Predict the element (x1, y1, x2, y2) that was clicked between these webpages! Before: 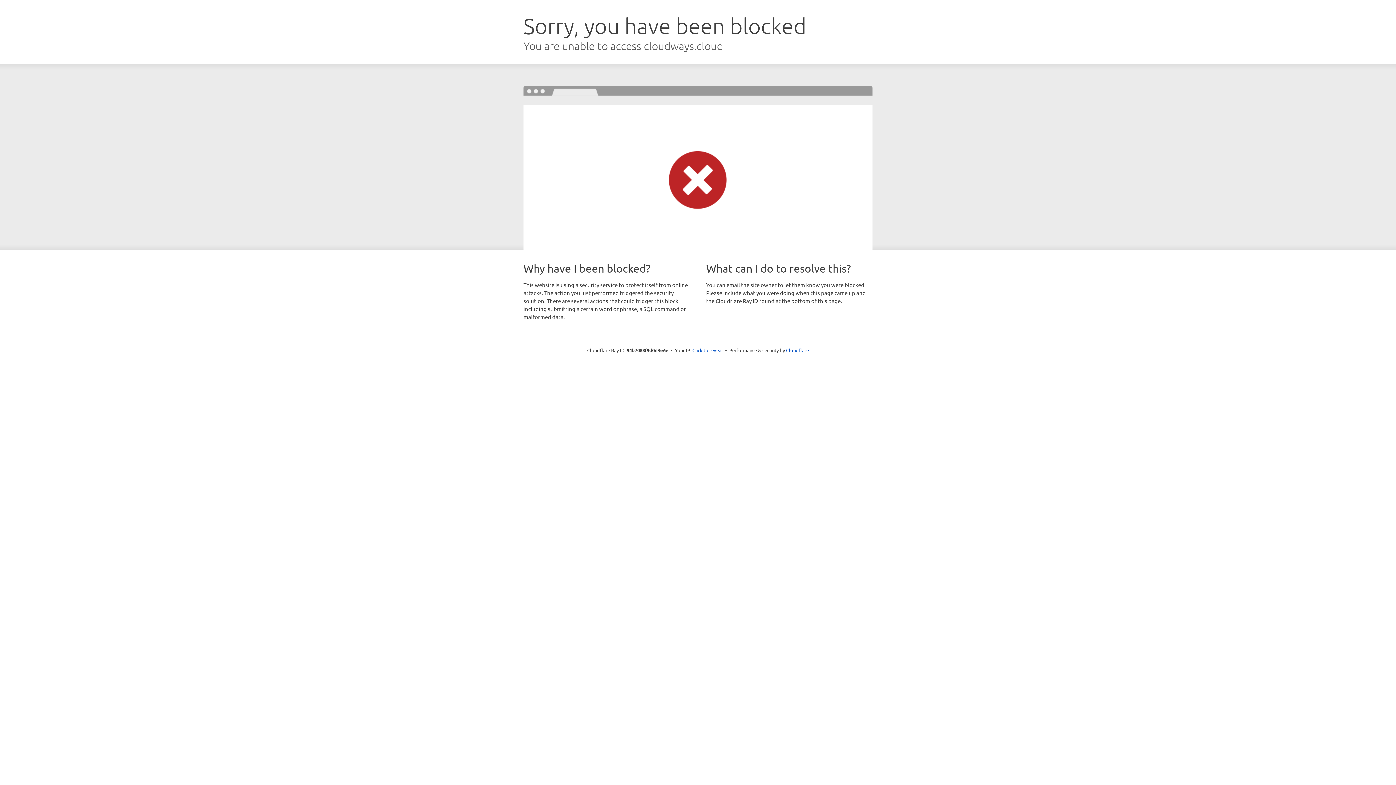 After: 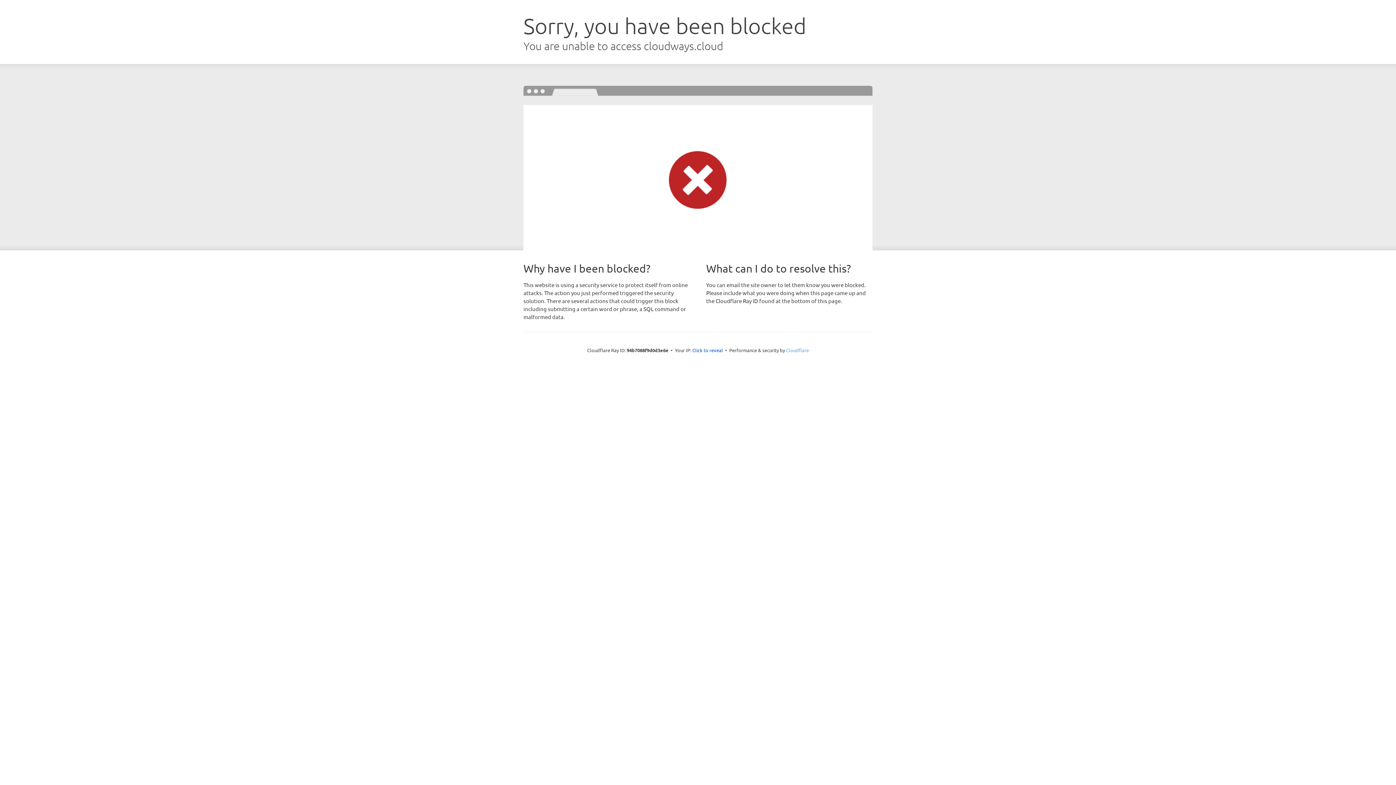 Action: bbox: (786, 347, 809, 353) label: Cloudflare